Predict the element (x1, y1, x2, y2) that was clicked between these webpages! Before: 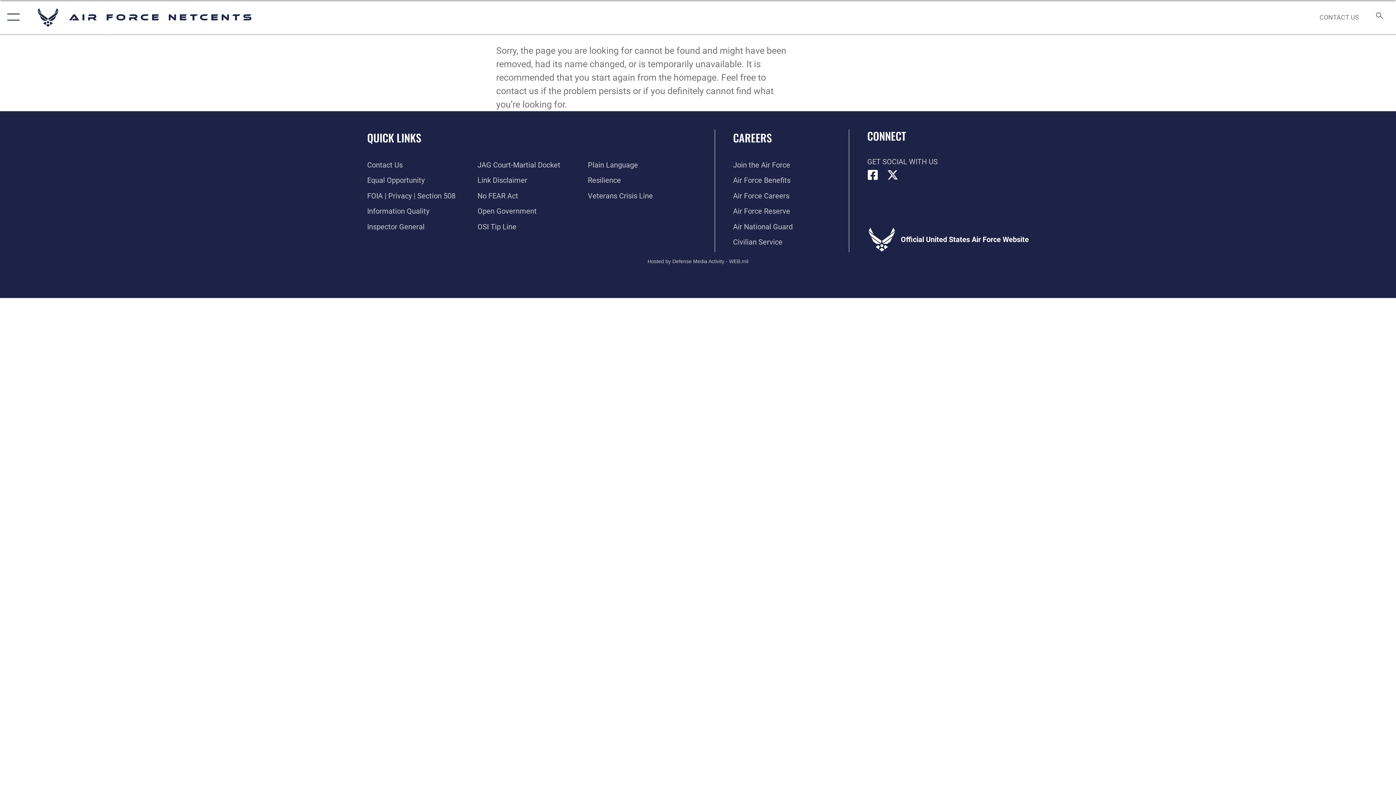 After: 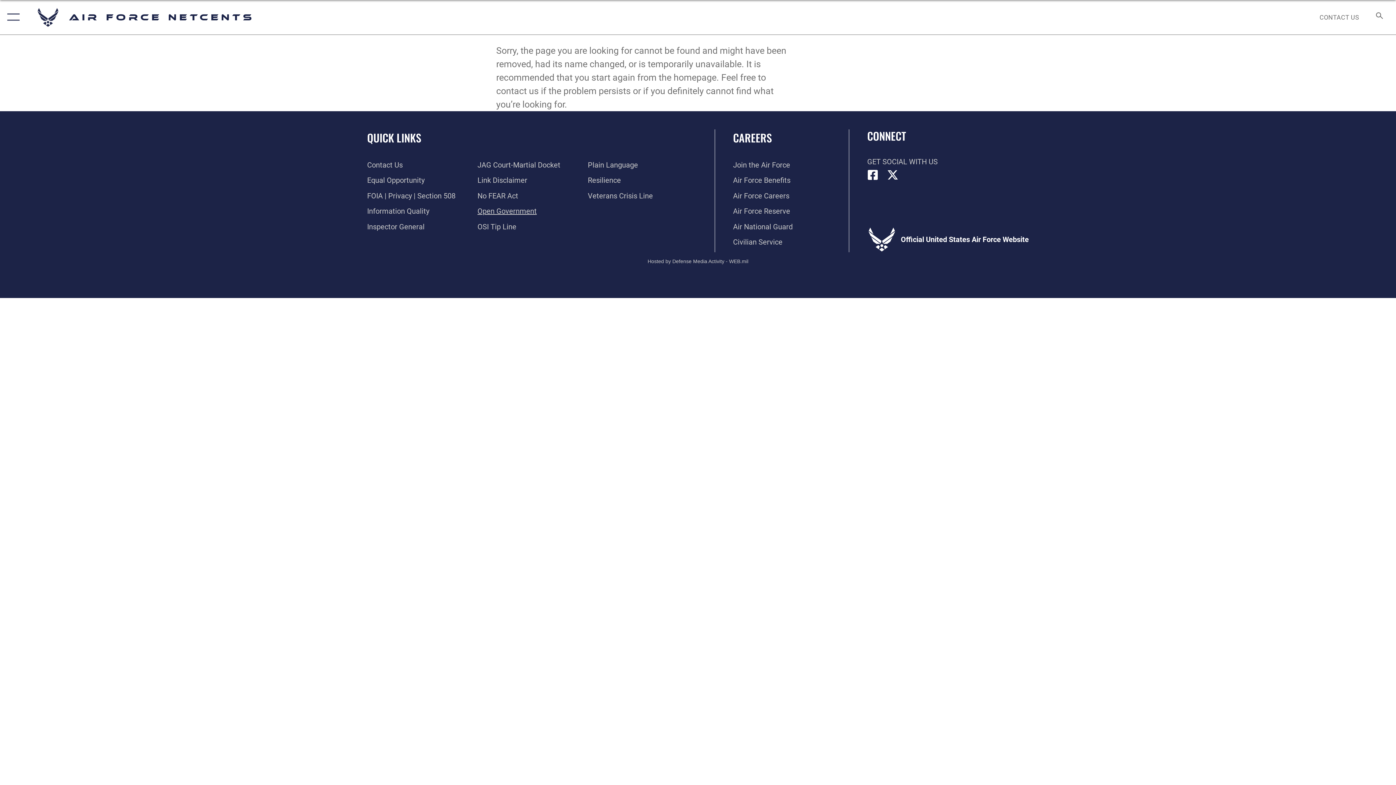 Action: bbox: (477, 206, 536, 215) label: Link to the DOD Open Government website opens in a new window